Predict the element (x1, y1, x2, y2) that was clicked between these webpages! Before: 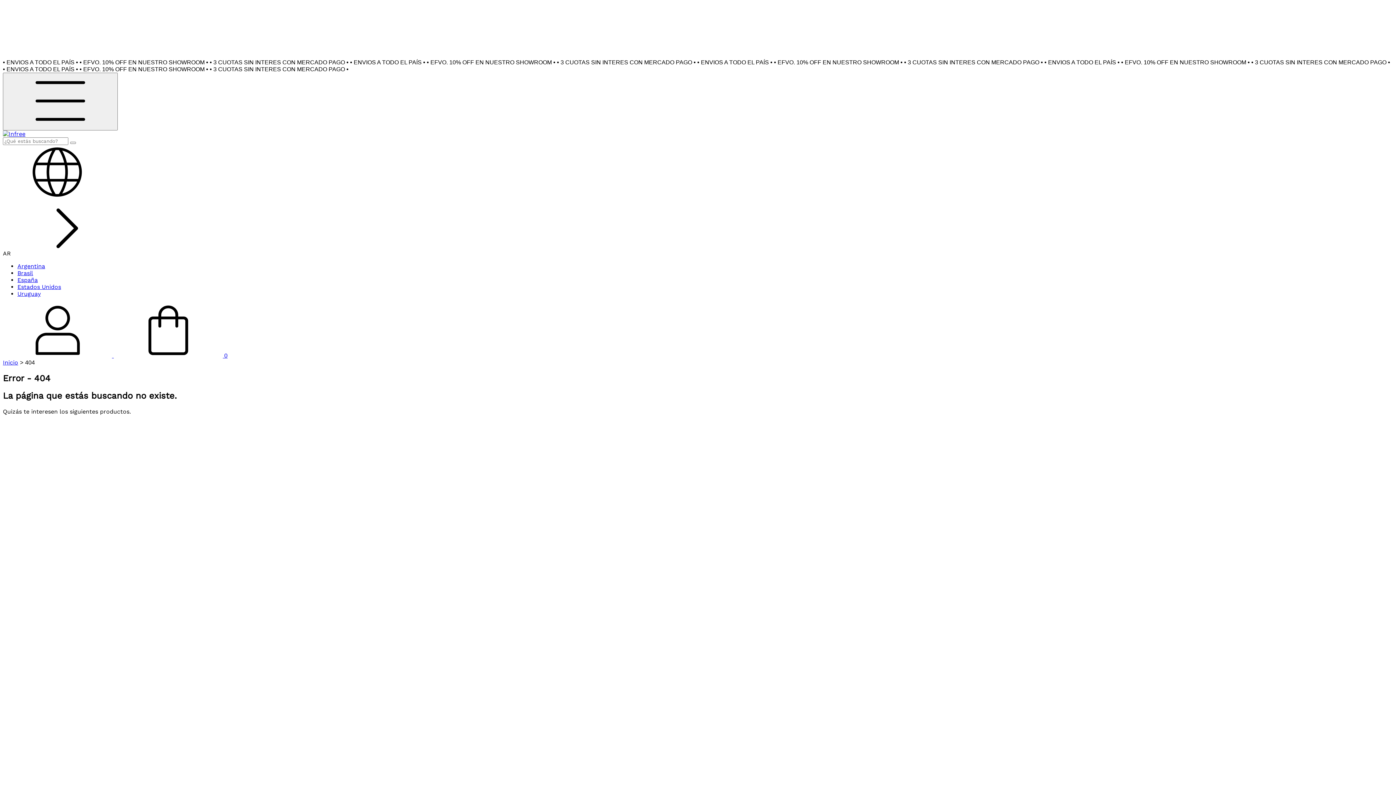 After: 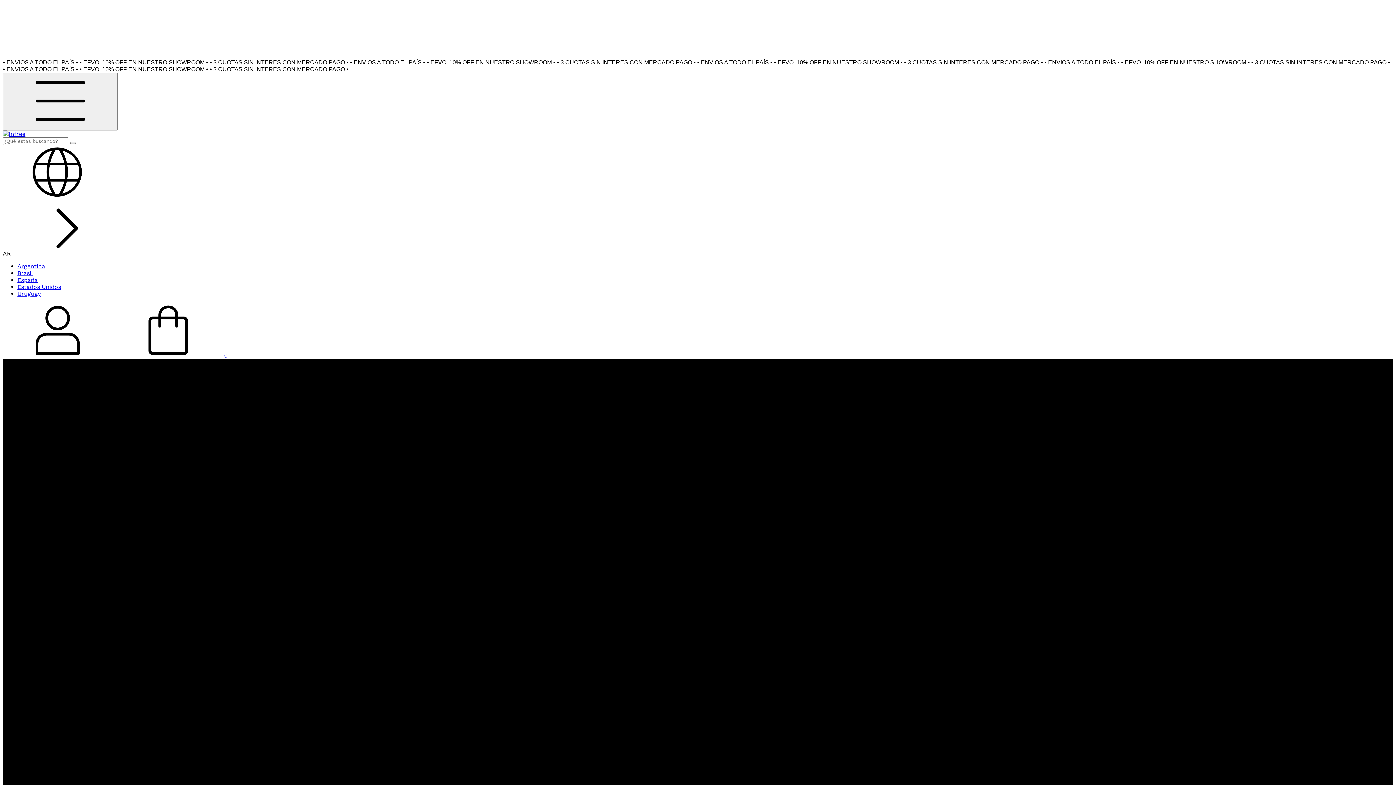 Action: label: Inicio bbox: (2, 359, 18, 366)